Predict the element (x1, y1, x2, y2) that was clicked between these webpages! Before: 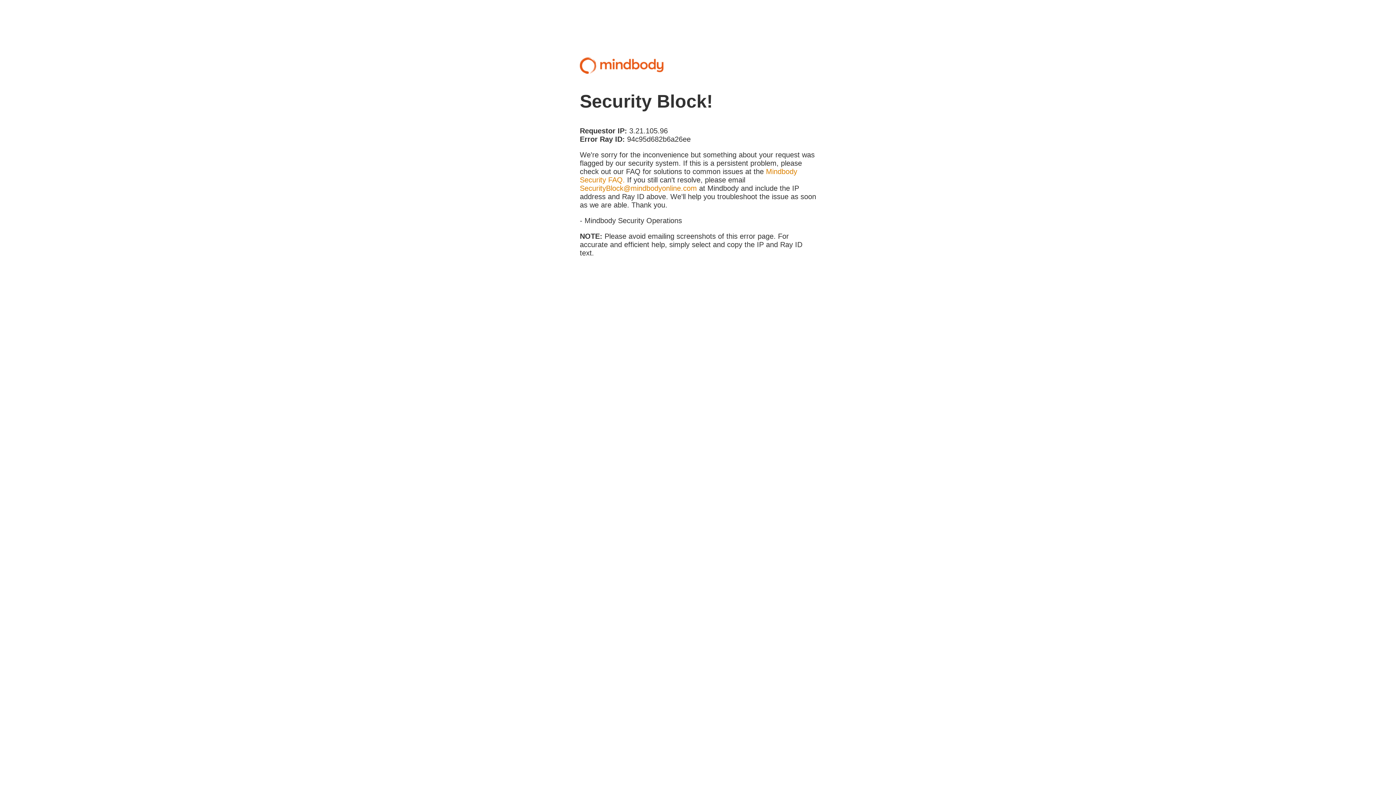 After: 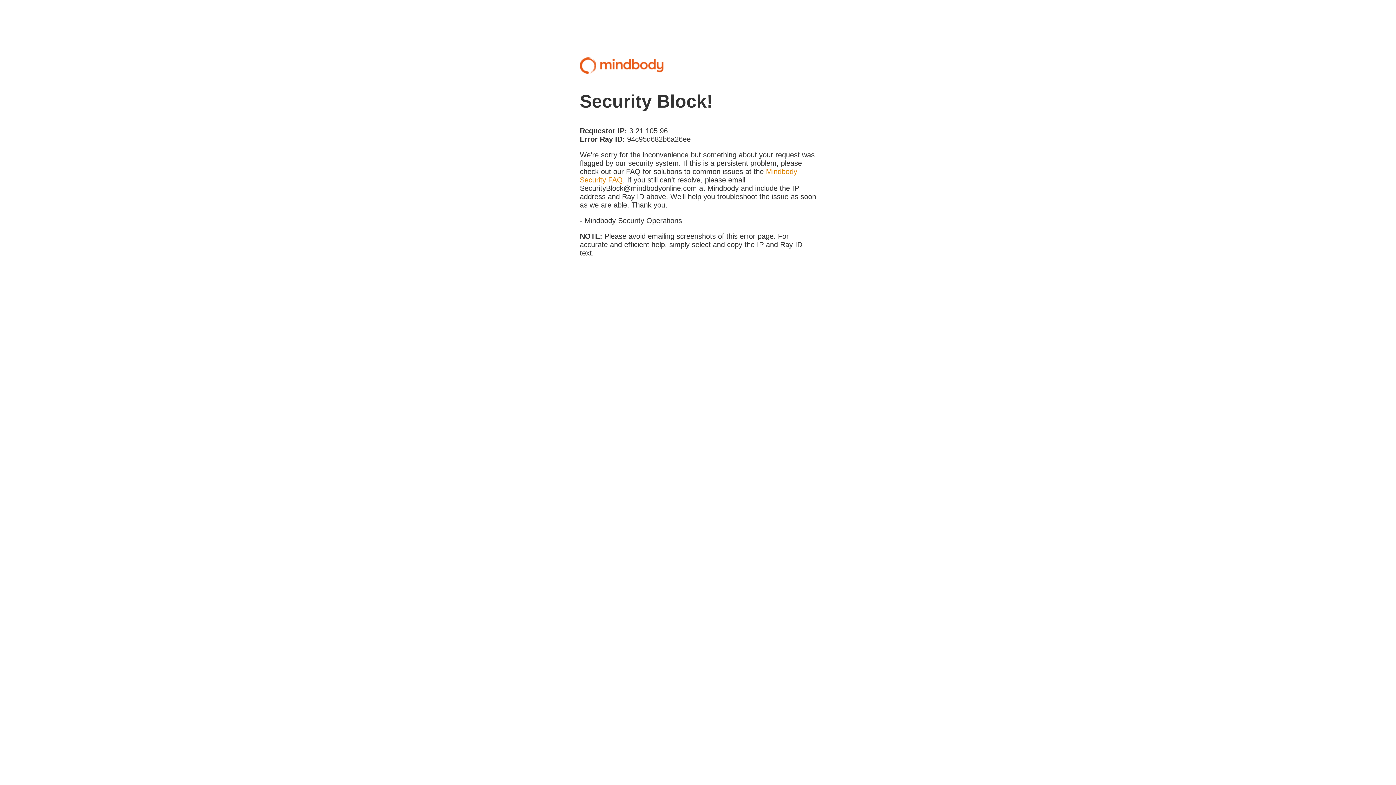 Action: label: SecurityBlock@mindbodyonline.com bbox: (580, 184, 697, 192)